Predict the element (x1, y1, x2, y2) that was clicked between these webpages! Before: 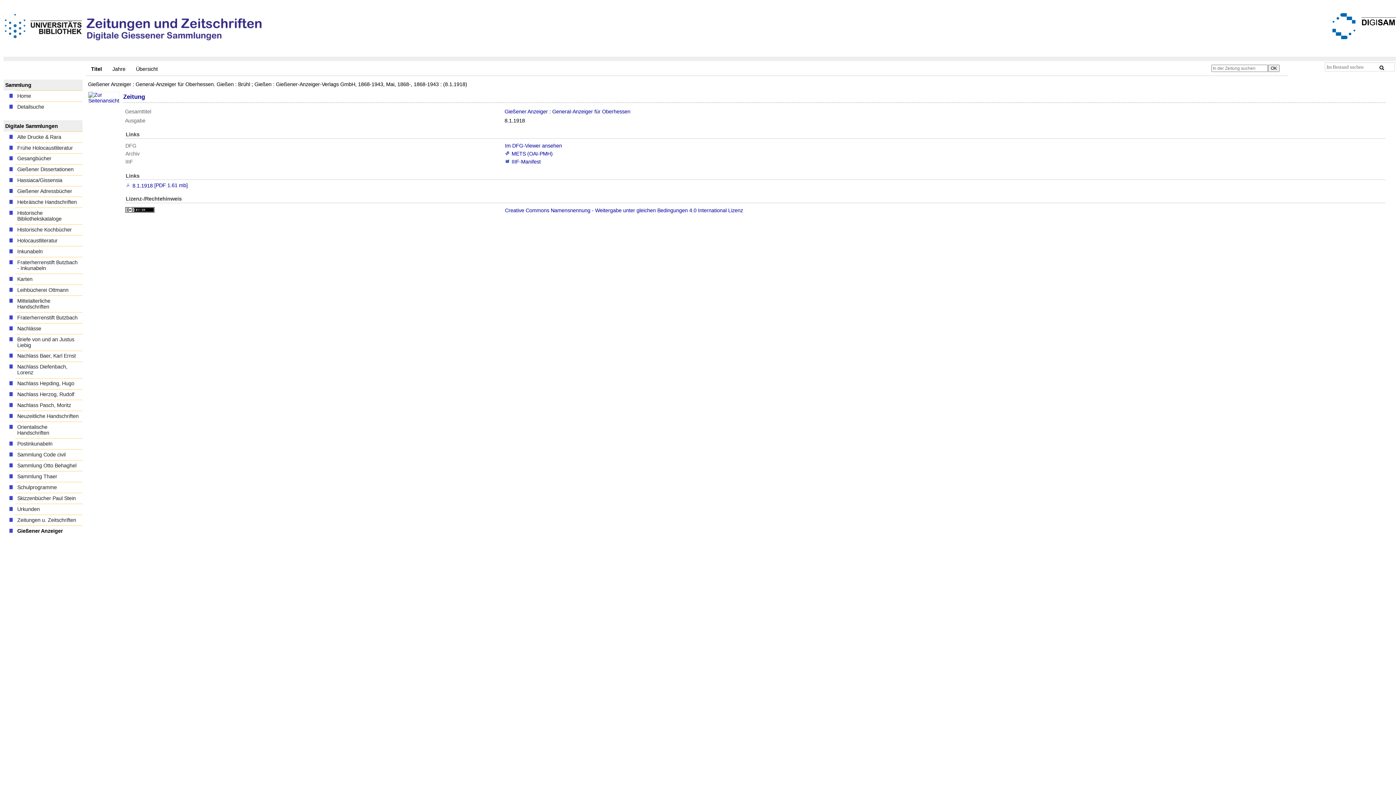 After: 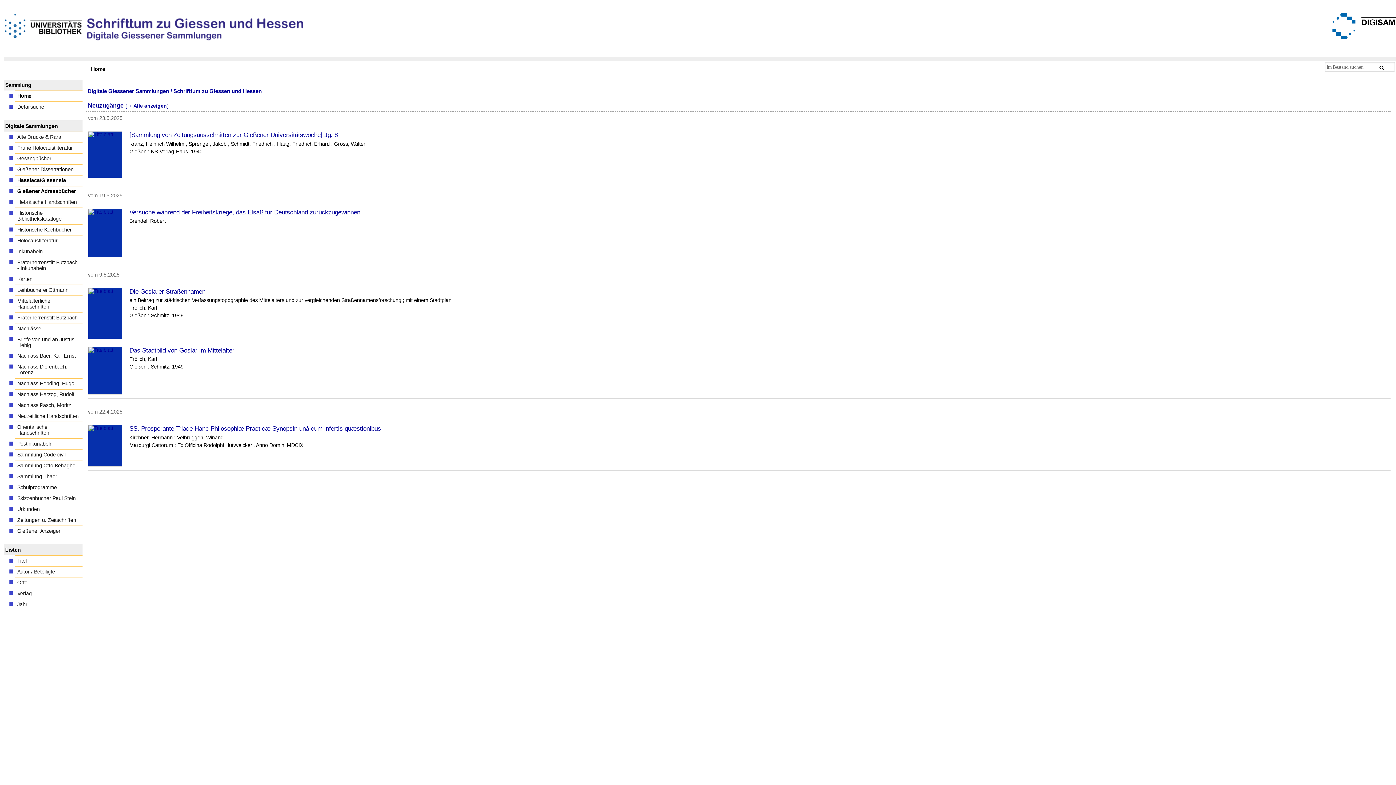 Action: label: Hassiaca/Gissensia bbox: (15, 175, 82, 186)